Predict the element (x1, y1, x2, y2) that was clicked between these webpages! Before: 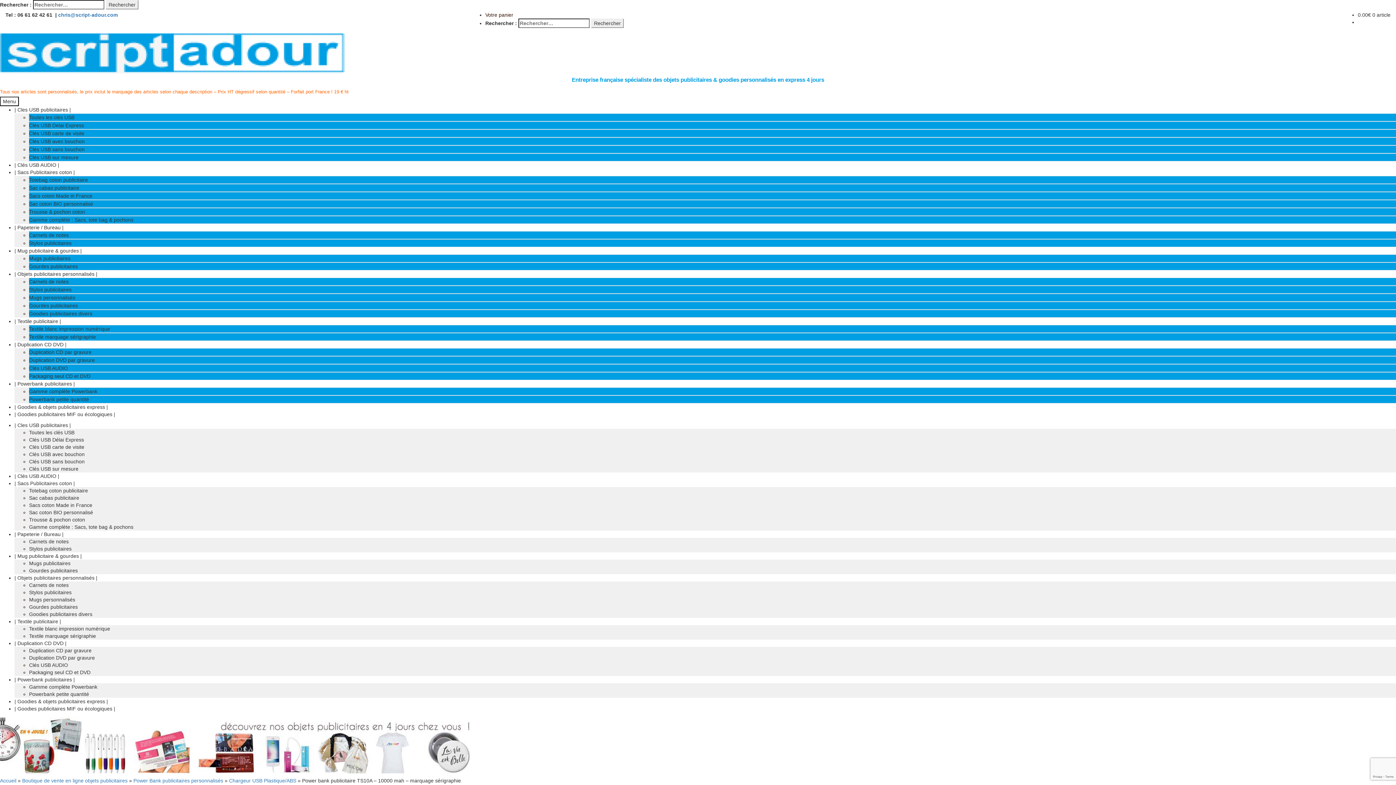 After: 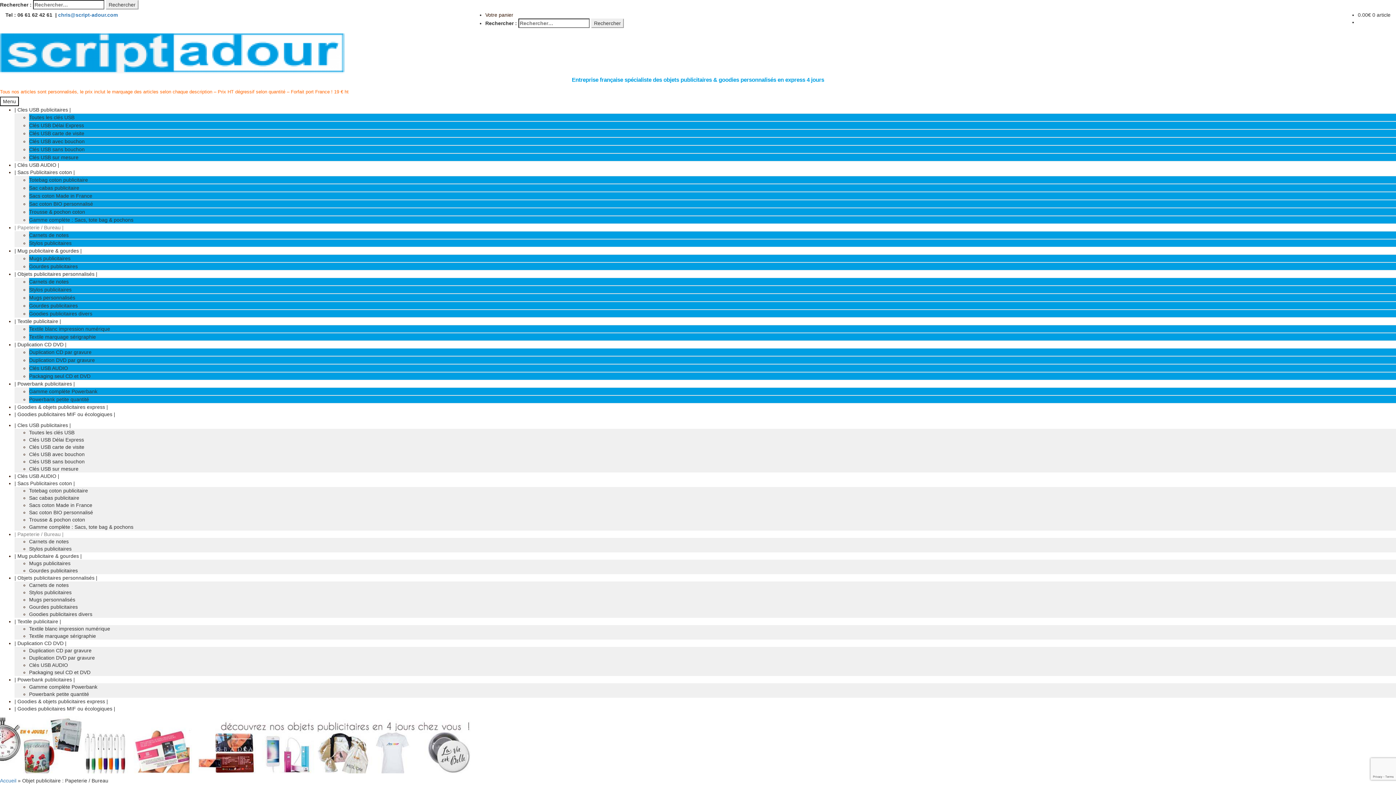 Action: bbox: (14, 531, 63, 537) label: | Papeterie / Bureau |